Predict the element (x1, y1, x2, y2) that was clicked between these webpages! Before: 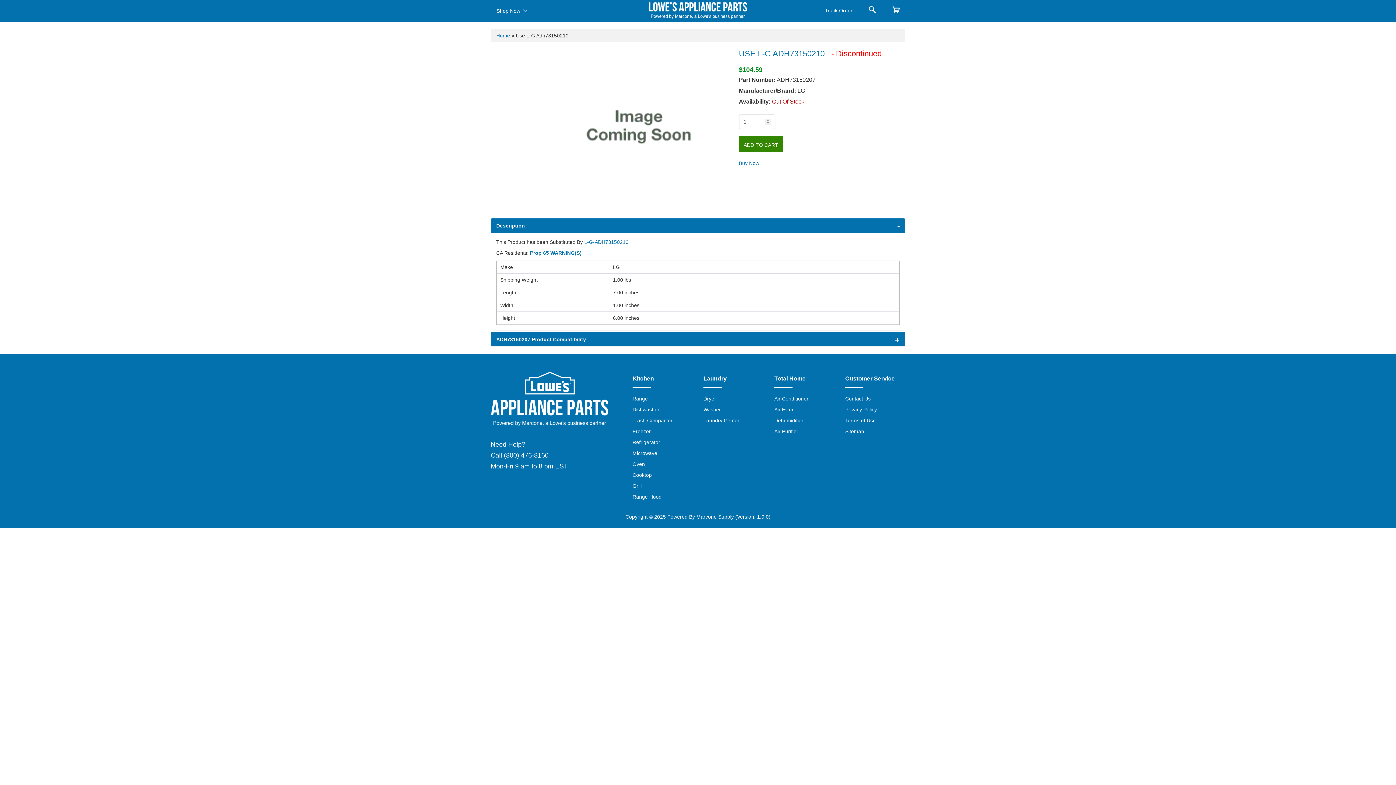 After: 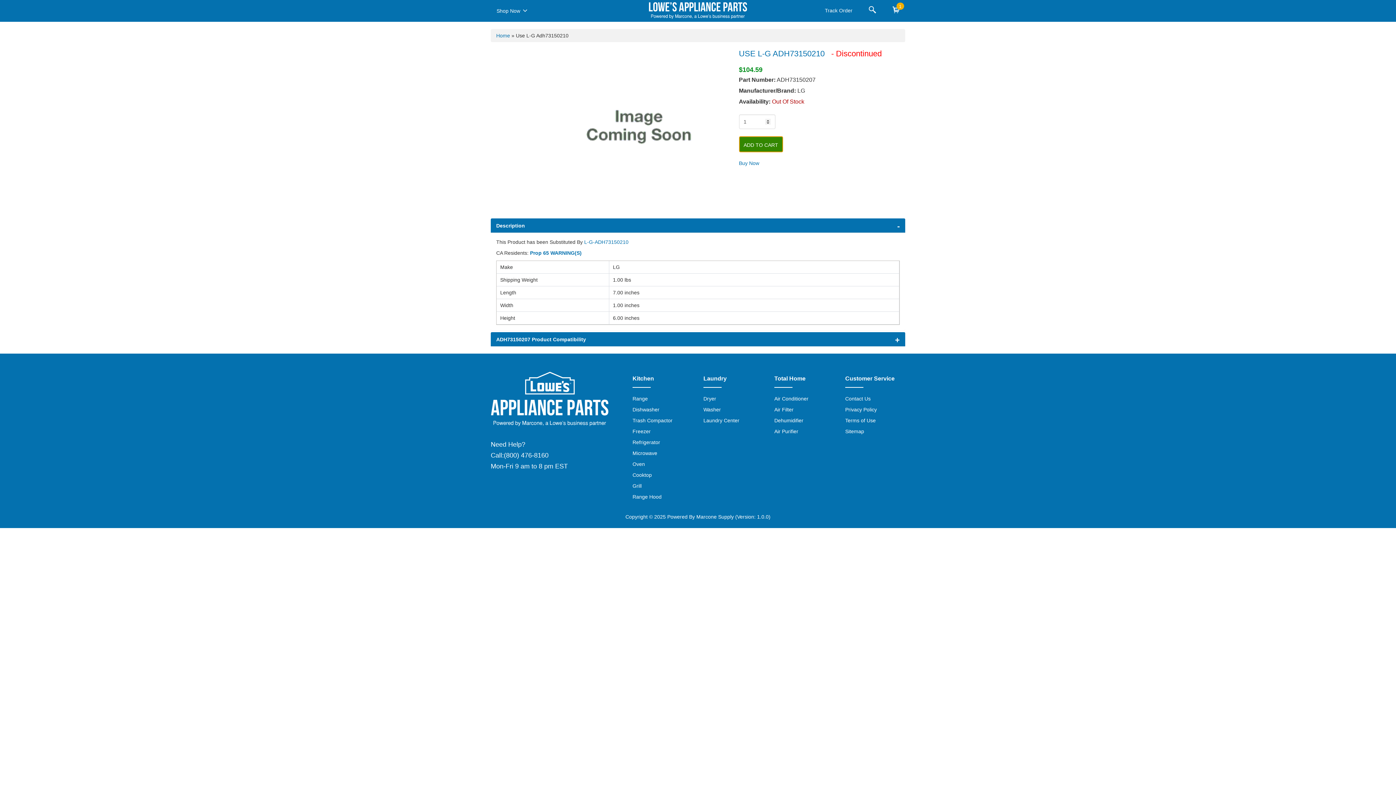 Action: label: ADD TO CART bbox: (739, 136, 783, 152)